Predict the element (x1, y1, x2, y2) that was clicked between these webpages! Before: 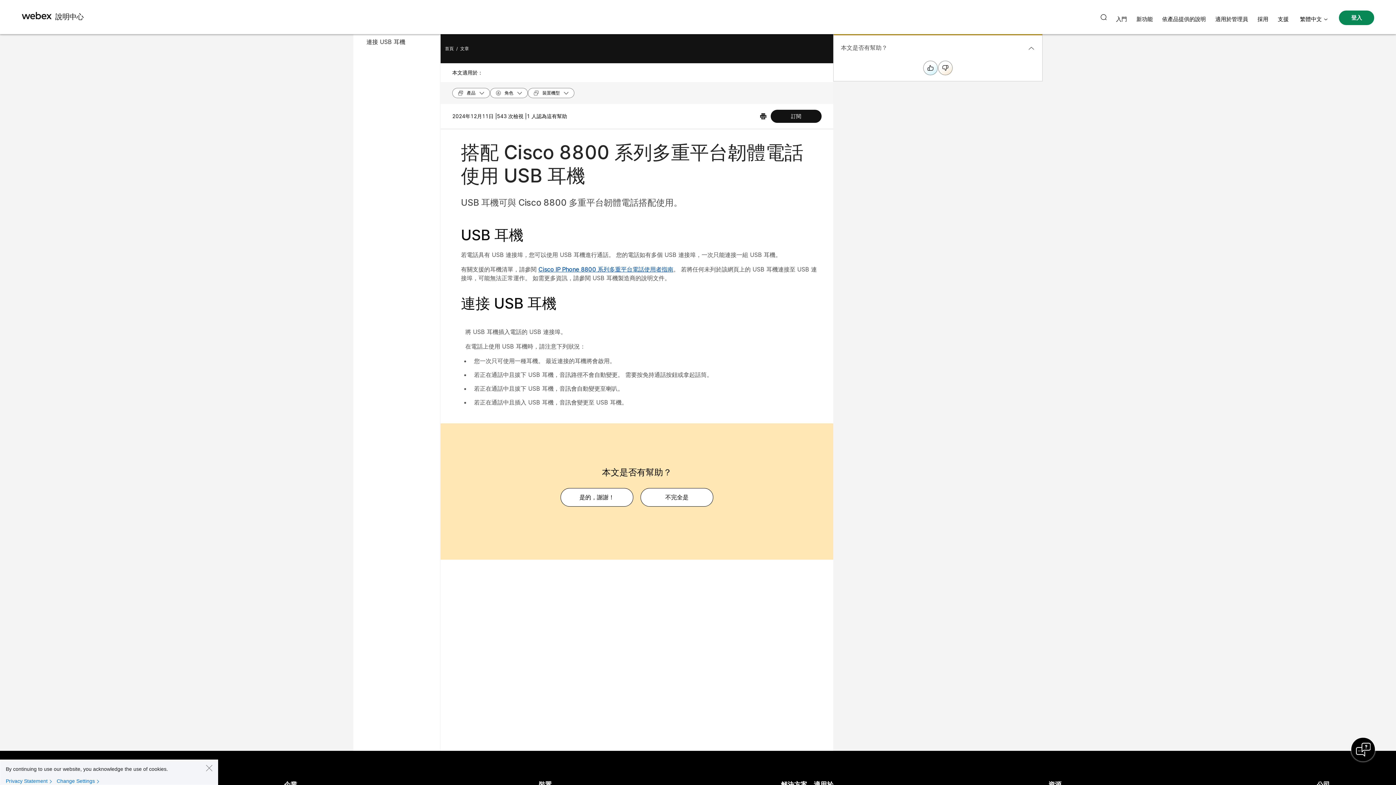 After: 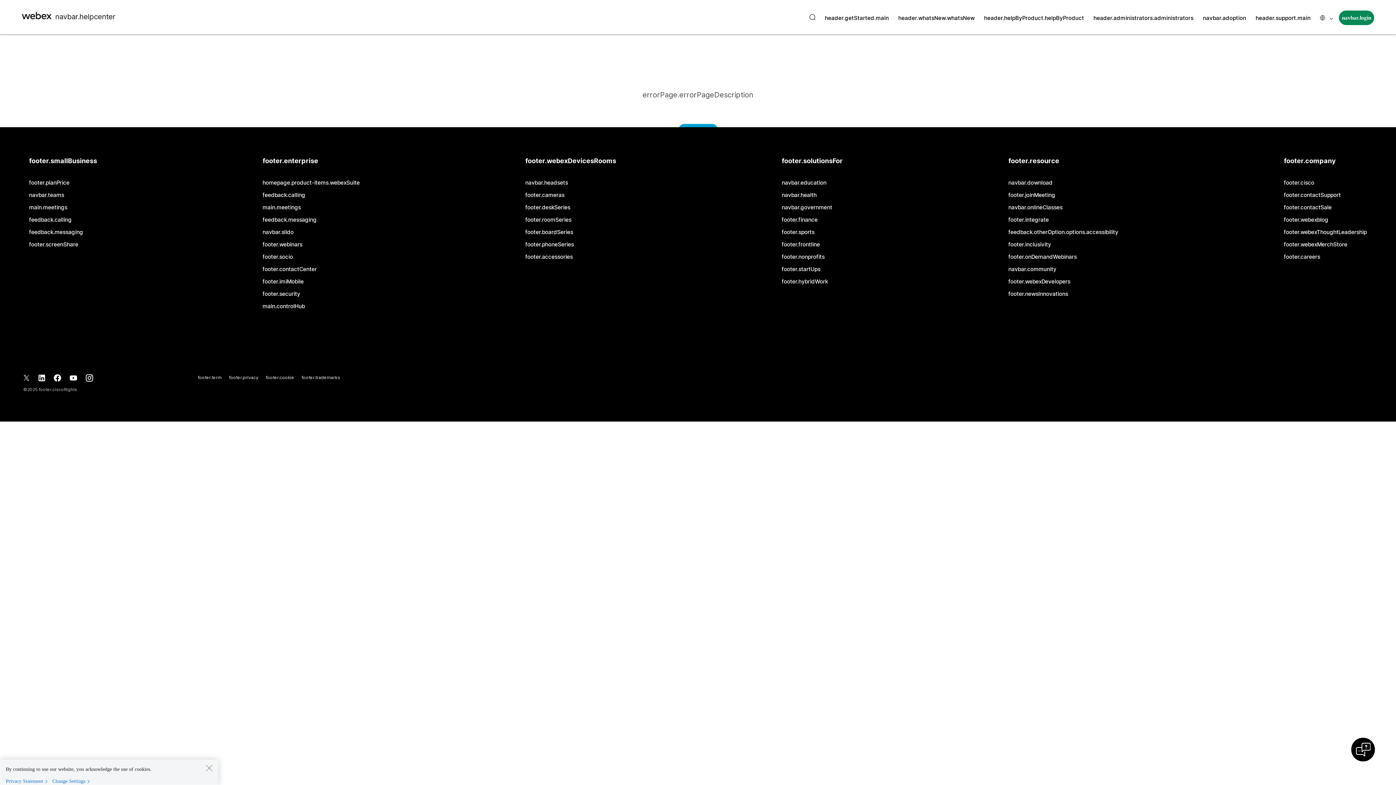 Action: label: 新功能 bbox: (1136, 15, 1153, 22)